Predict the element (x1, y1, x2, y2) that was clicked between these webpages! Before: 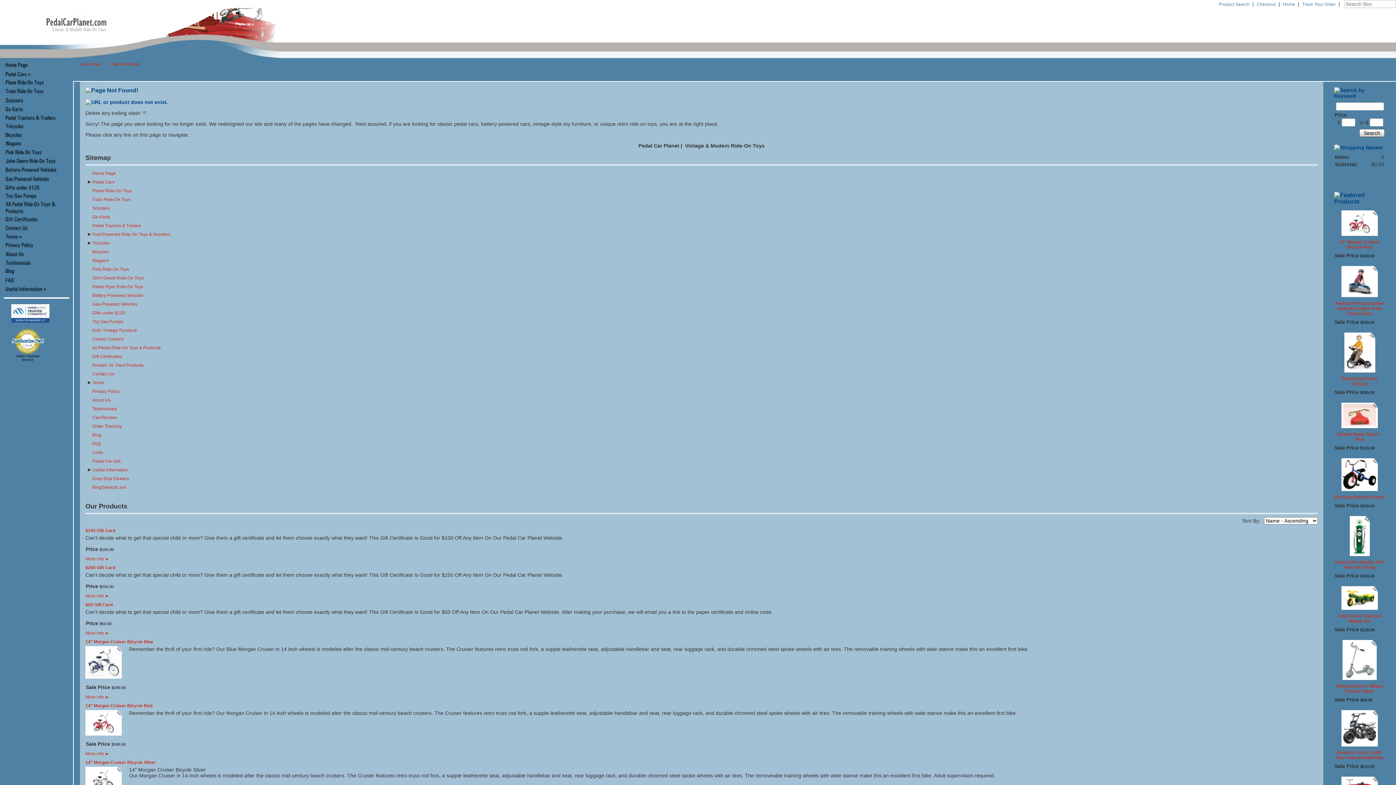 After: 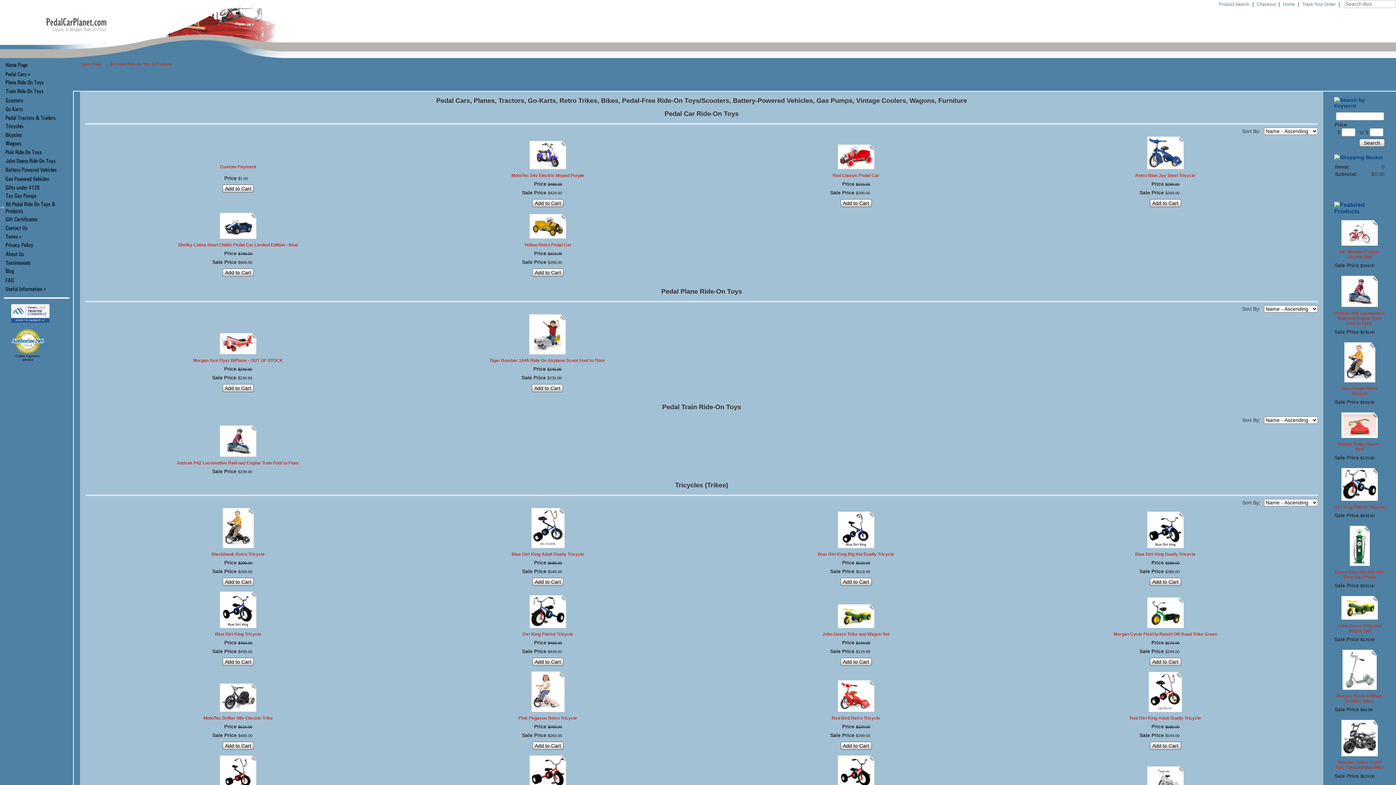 Action: label: All Pedal Ride-On Toys & Products bbox: (92, 345, 160, 350)